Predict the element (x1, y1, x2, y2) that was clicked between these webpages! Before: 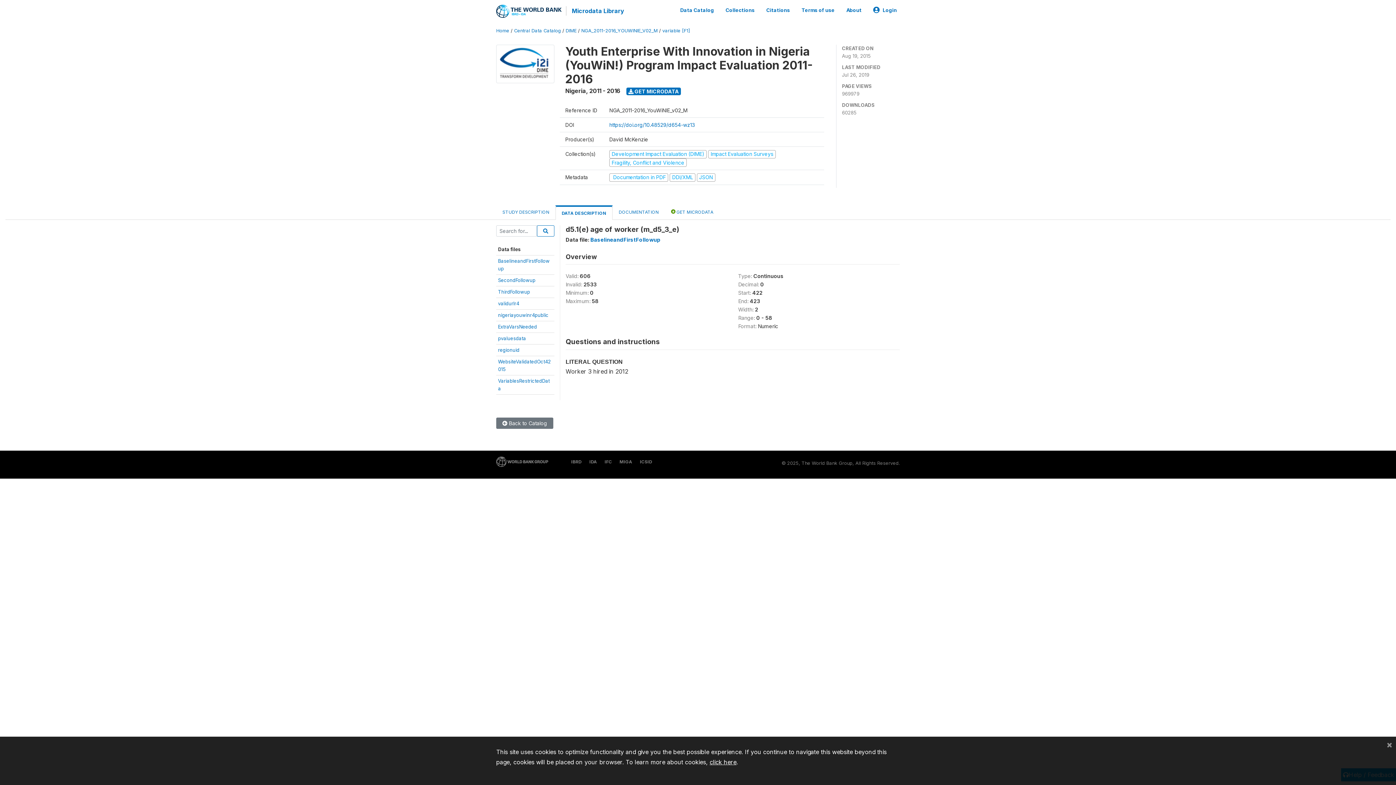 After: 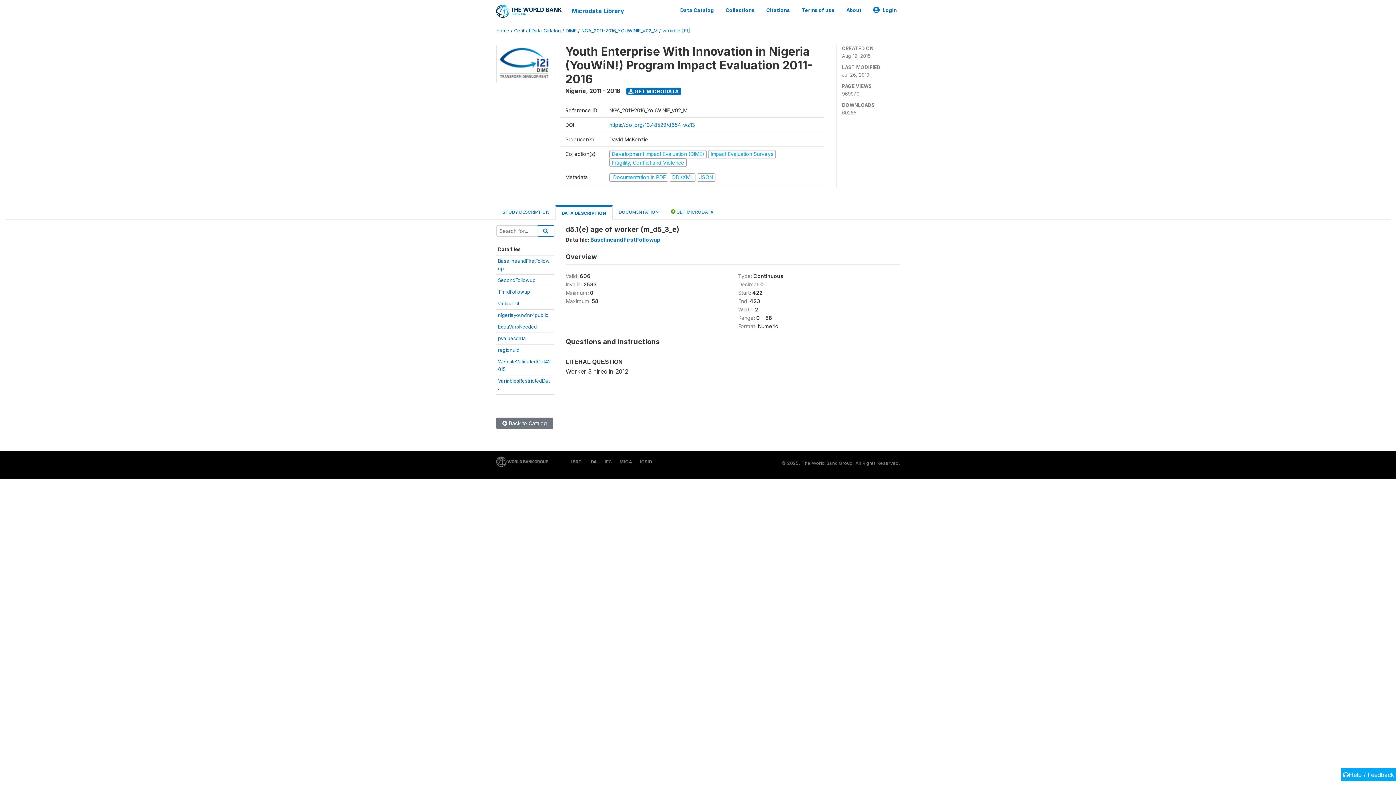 Action: label: Close bbox: (1386, 740, 1392, 749)